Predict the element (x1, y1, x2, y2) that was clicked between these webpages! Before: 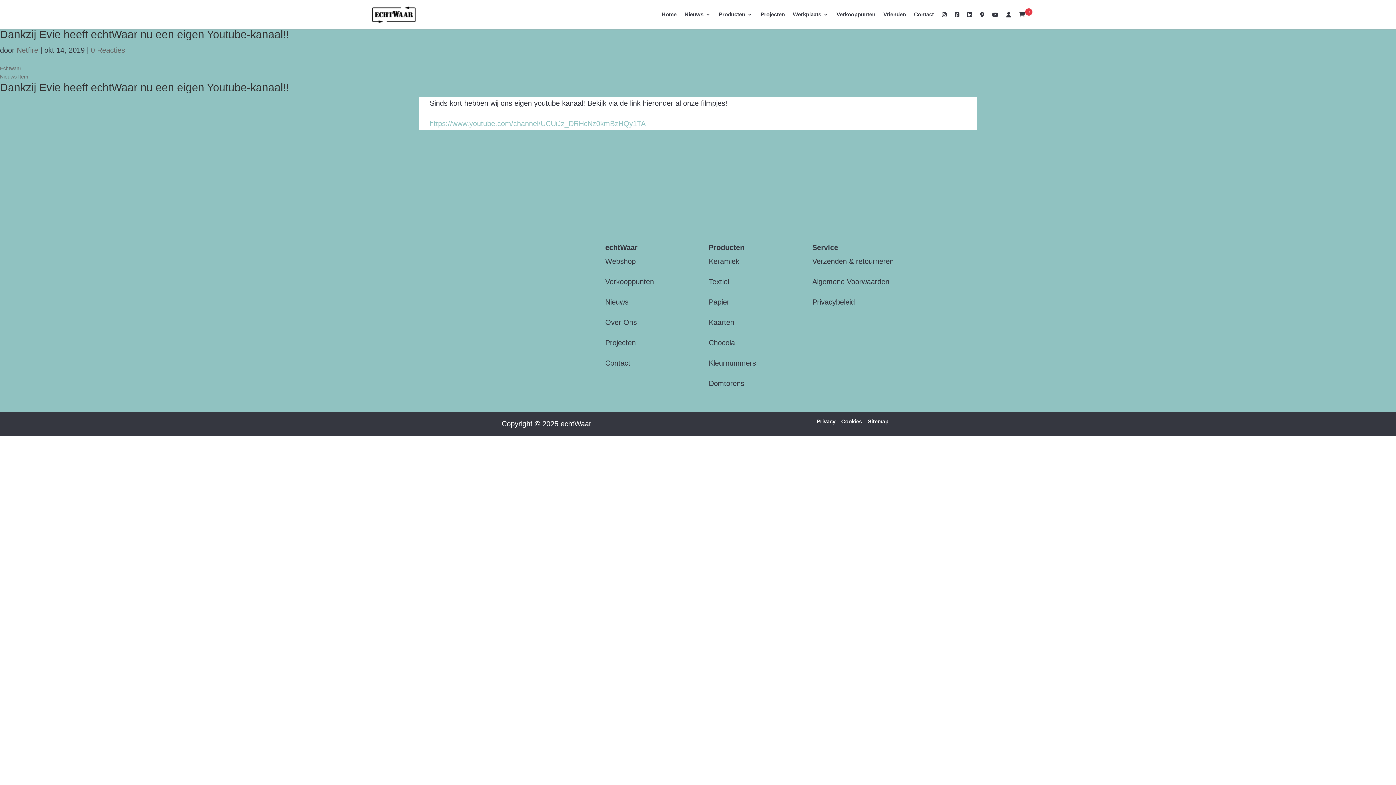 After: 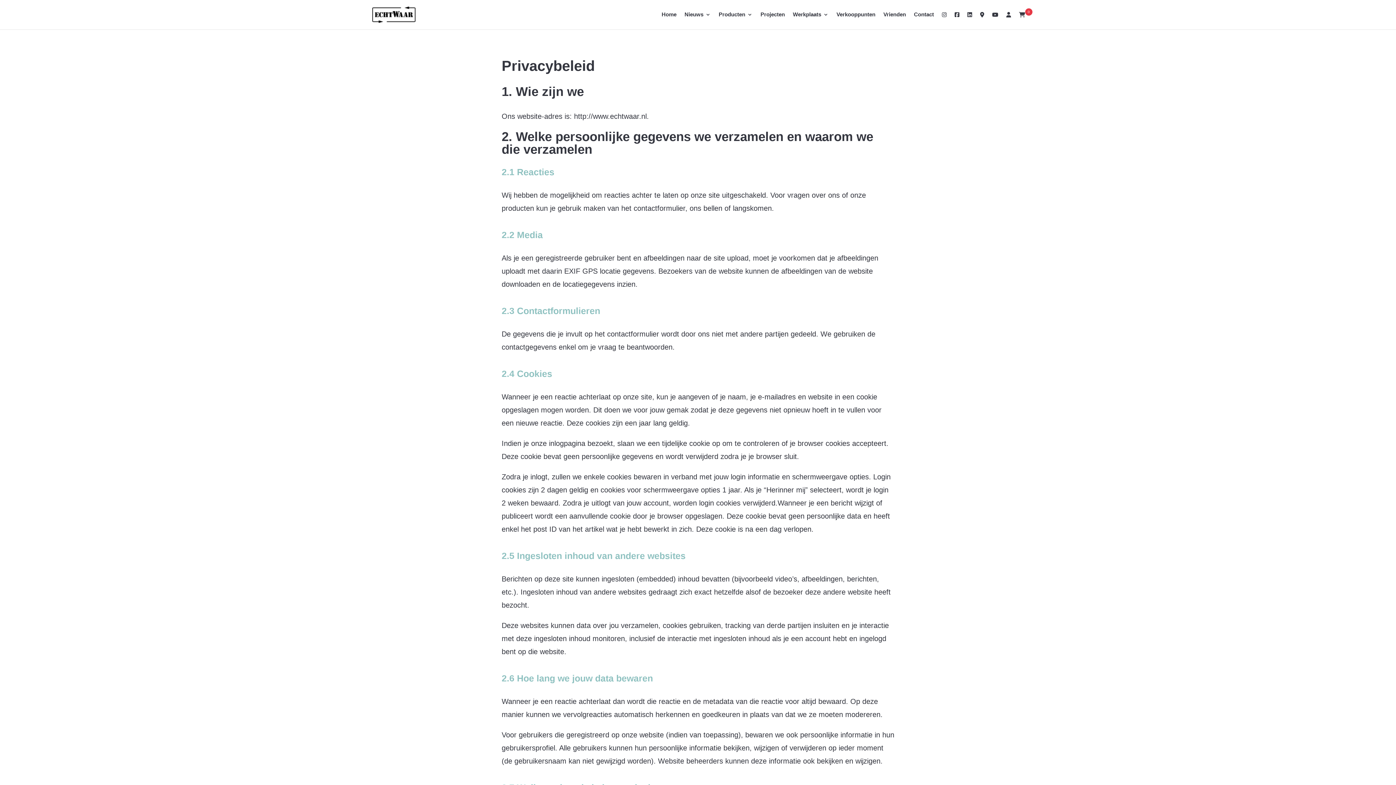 Action: bbox: (841, 418, 862, 424) label: Cookies